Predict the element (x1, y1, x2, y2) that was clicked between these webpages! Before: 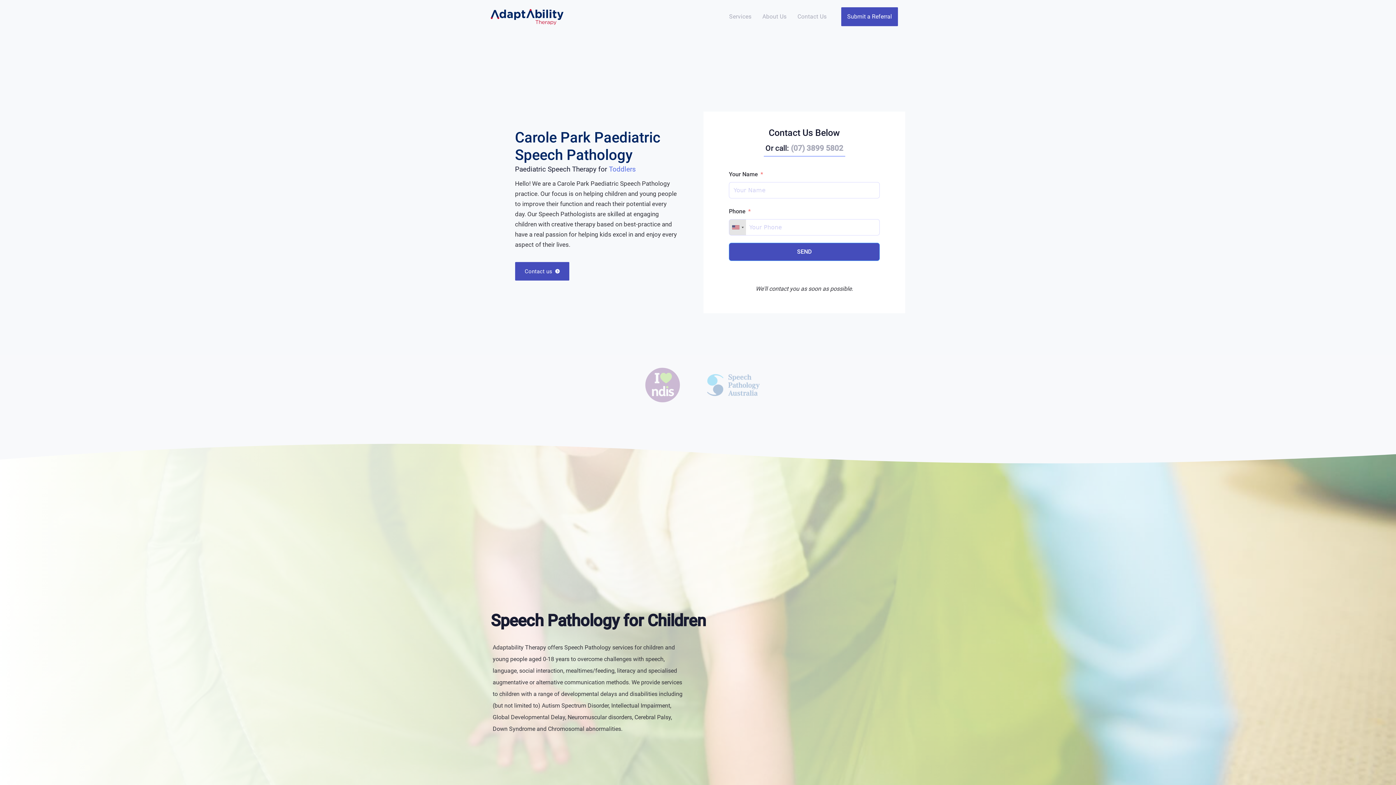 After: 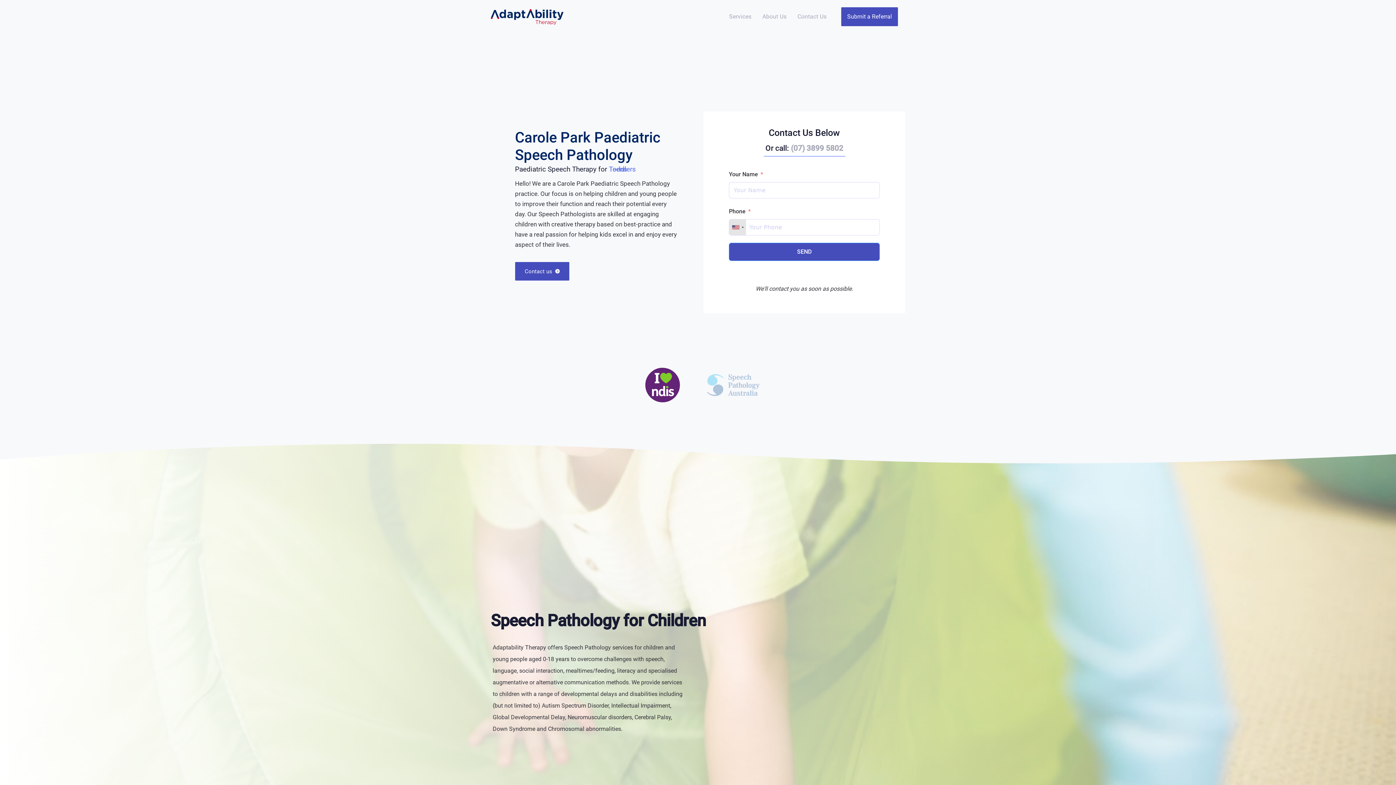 Action: bbox: (632, 355, 687, 409)